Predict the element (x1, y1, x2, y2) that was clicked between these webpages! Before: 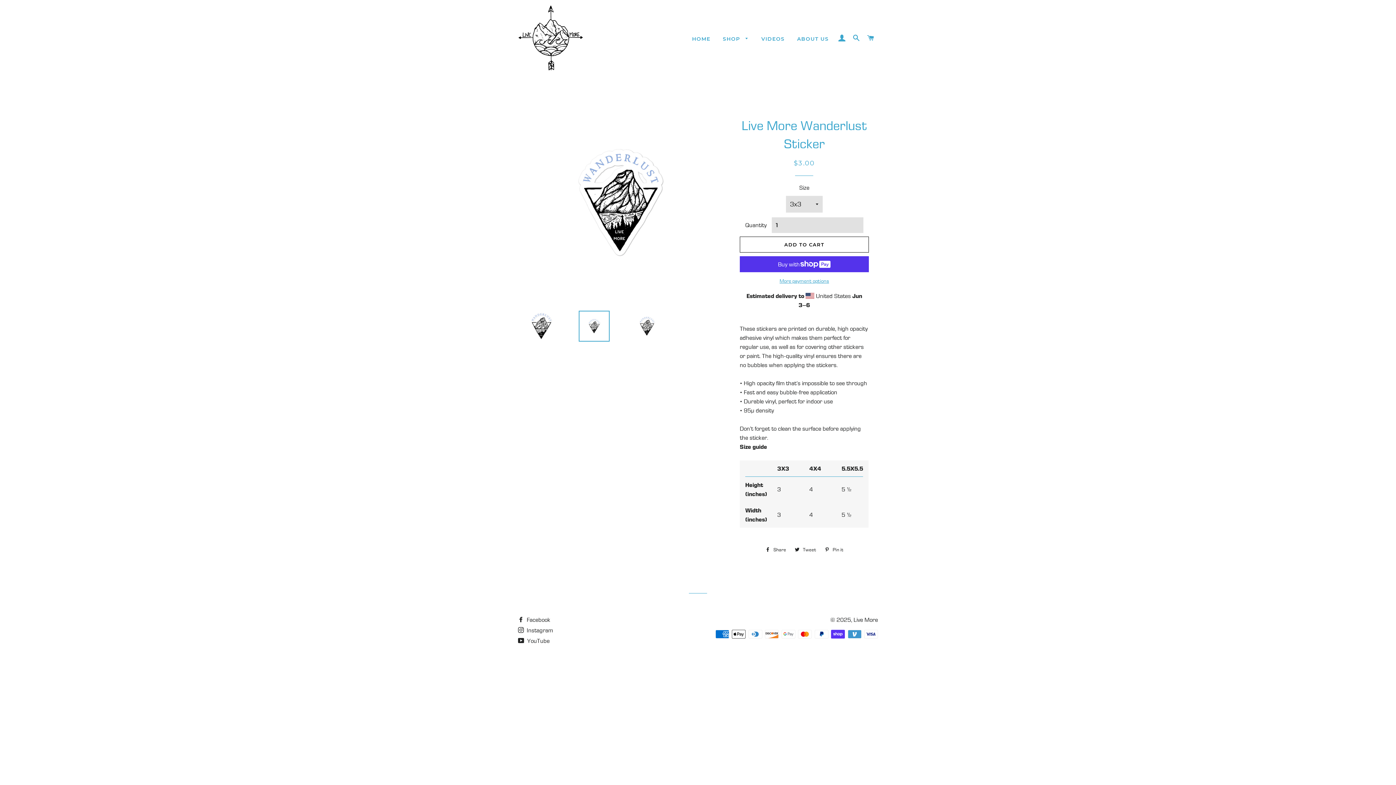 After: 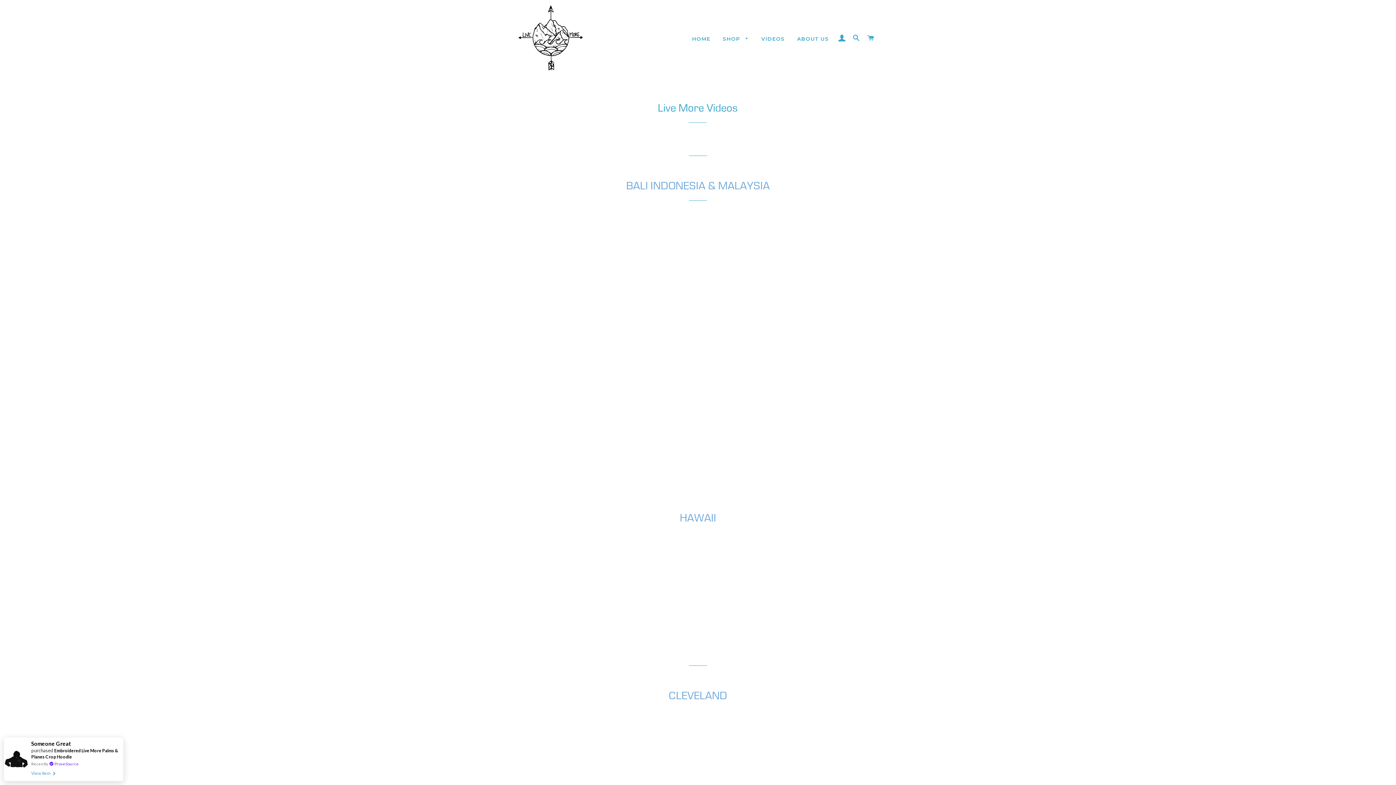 Action: bbox: (756, 29, 790, 48) label: VIDEOS